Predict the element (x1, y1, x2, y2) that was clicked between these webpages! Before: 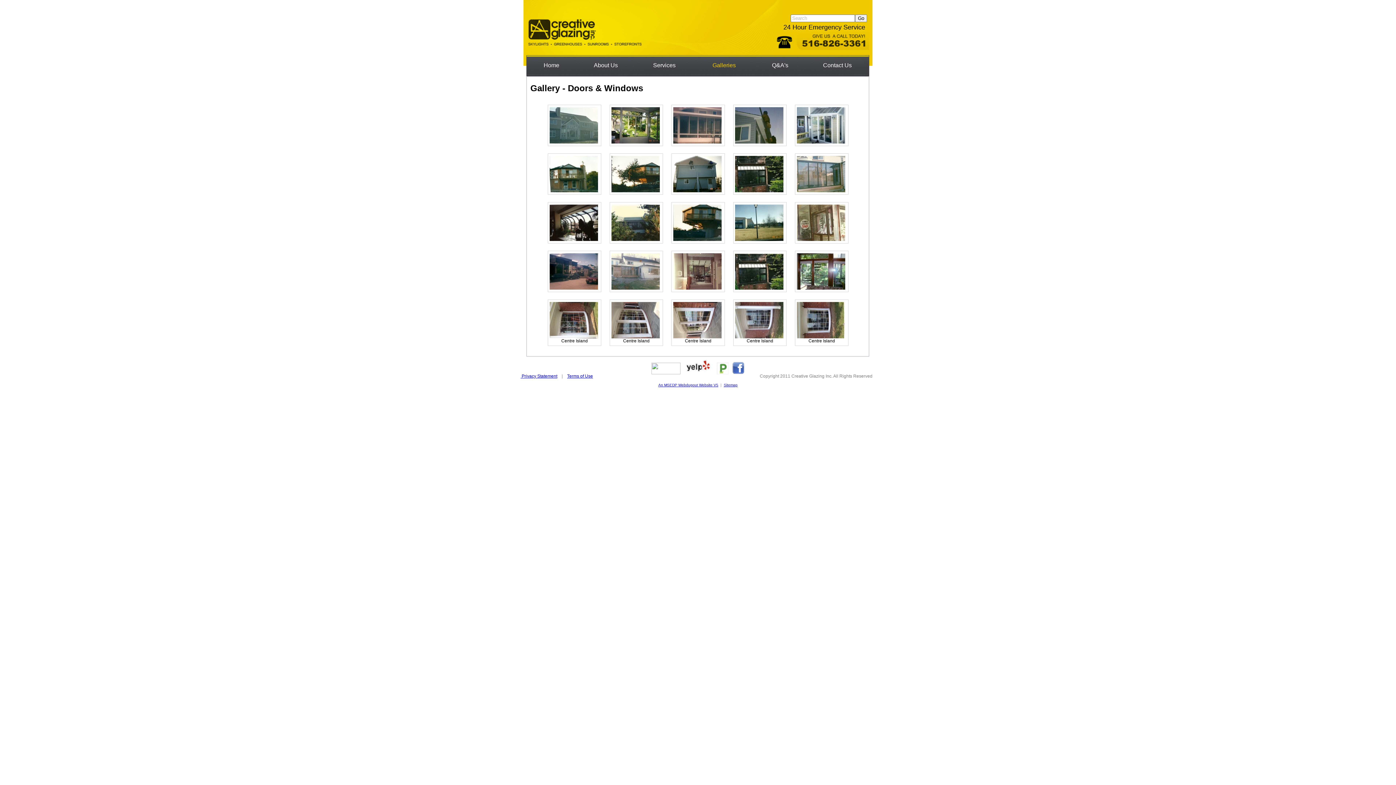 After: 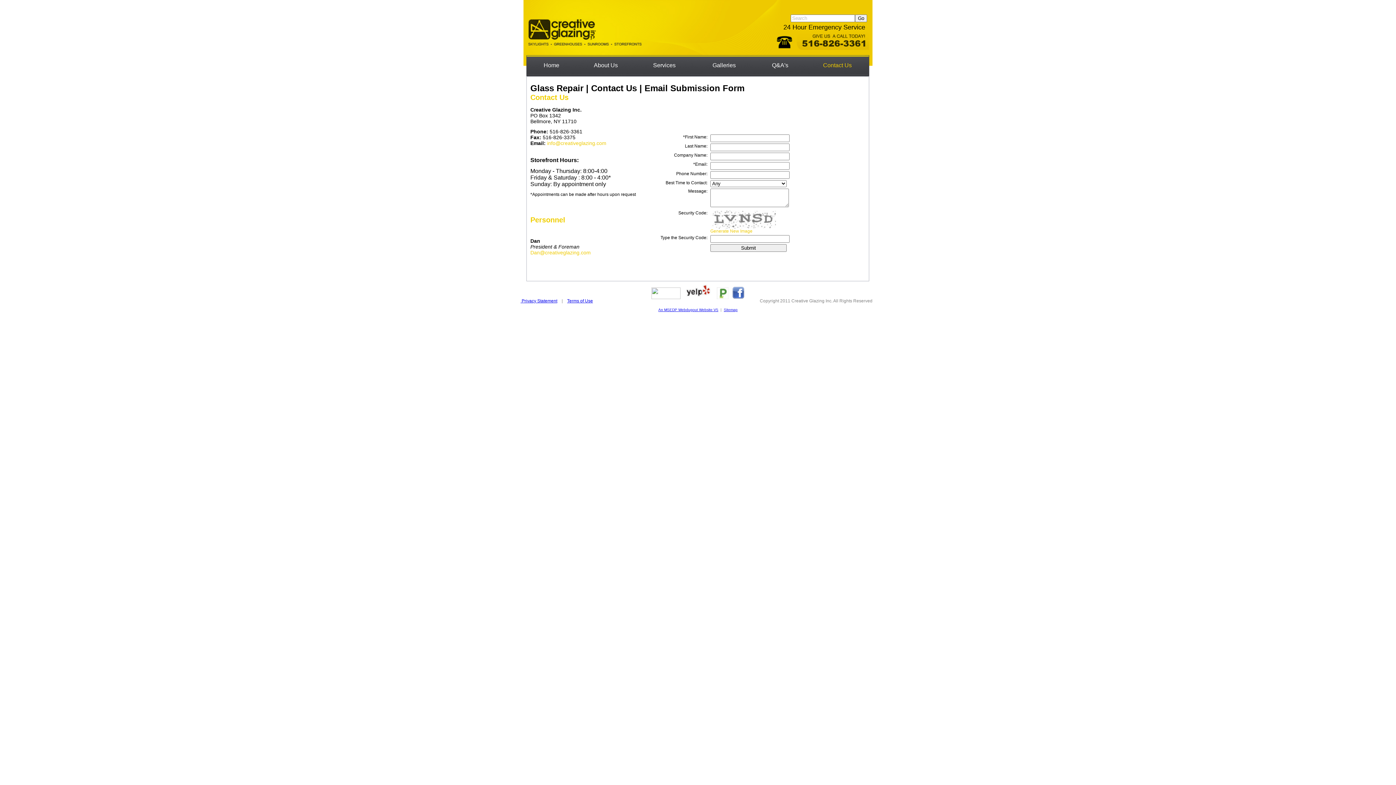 Action: label: Contact Us bbox: (805, 62, 869, 68)